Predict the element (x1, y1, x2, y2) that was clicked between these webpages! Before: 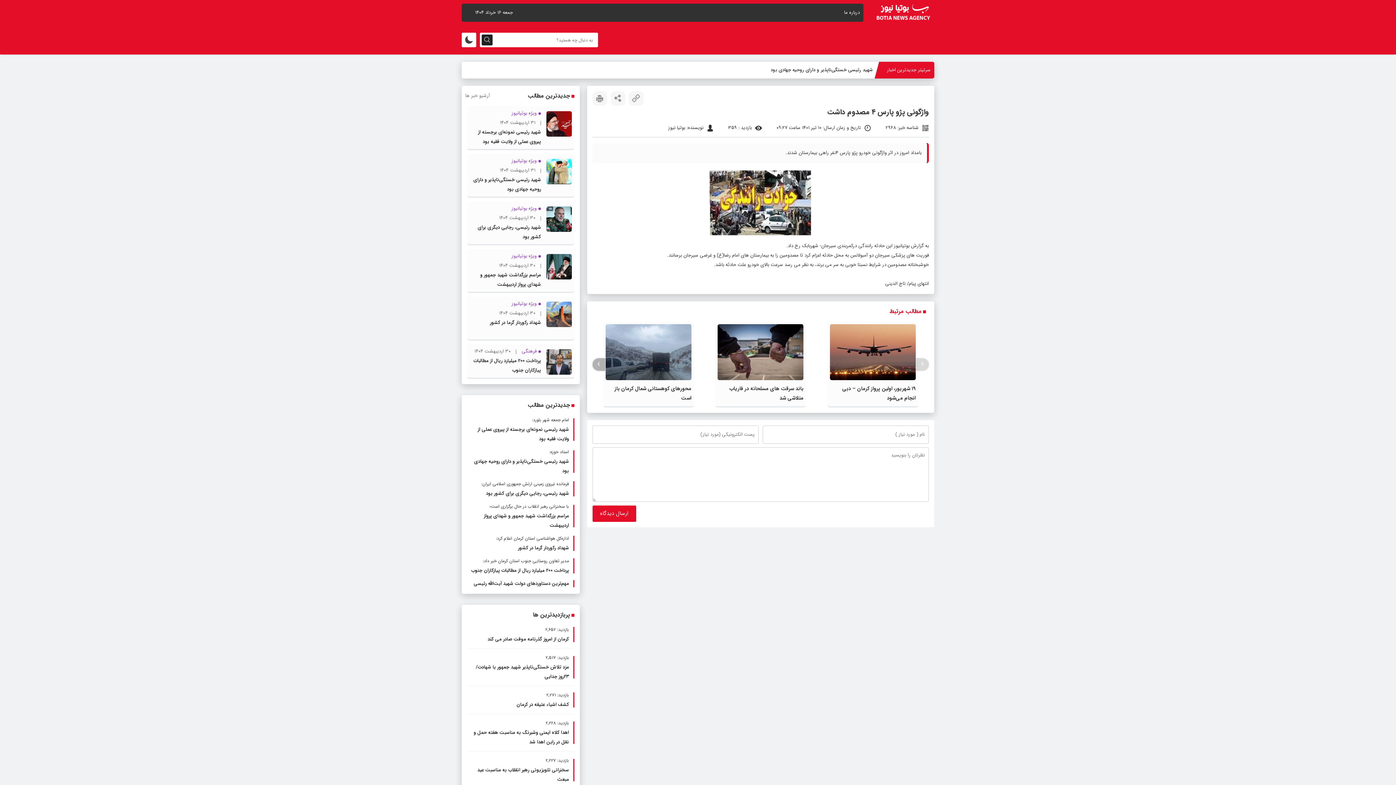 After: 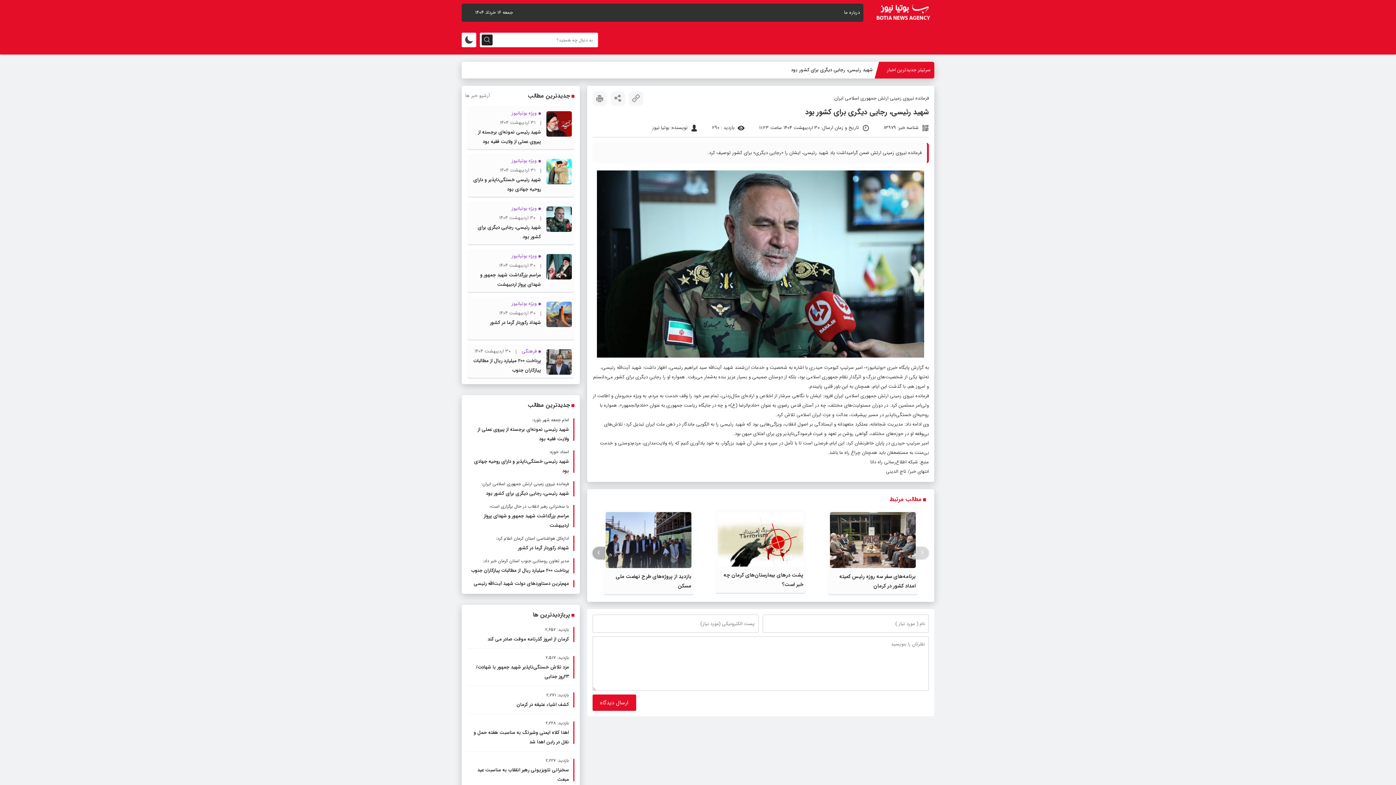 Action: bbox: (467, 479, 574, 498) label: فرمانده نیروی زمینی ارتش جمهوری اسلامی ایران:
شهید رئیسی، رجایی دیگری برای کشور بود